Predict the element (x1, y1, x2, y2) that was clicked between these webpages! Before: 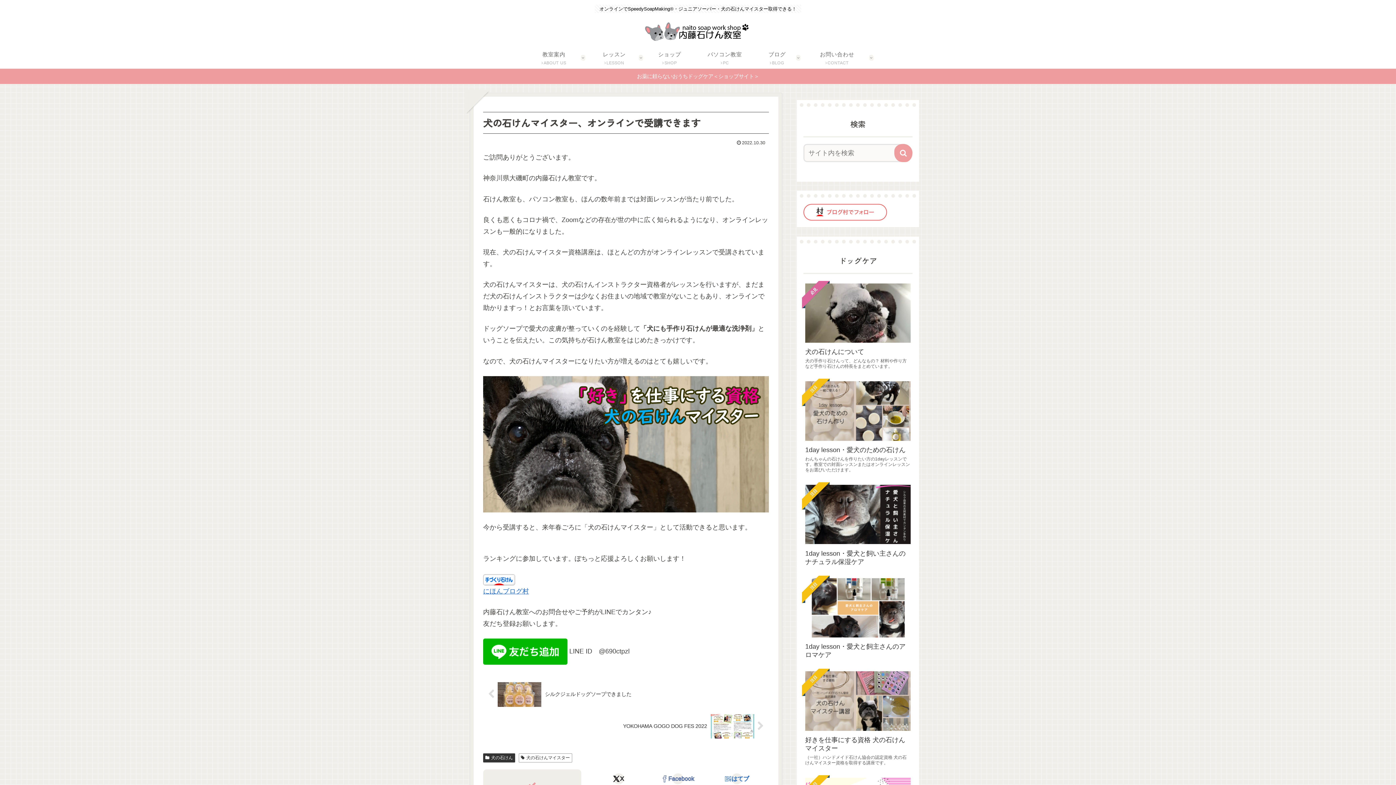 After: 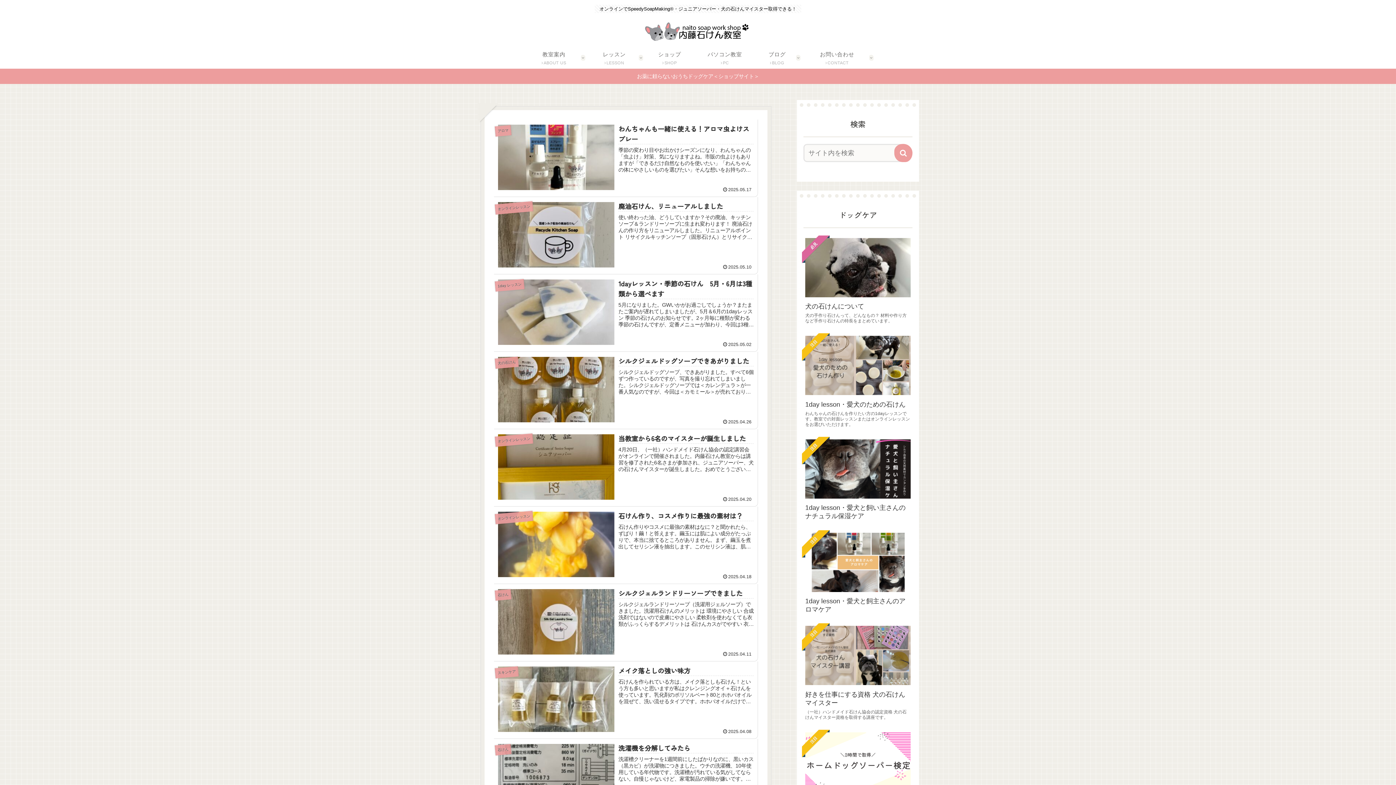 Action: label: ブログ
BLOG bbox: (753, 46, 800, 68)